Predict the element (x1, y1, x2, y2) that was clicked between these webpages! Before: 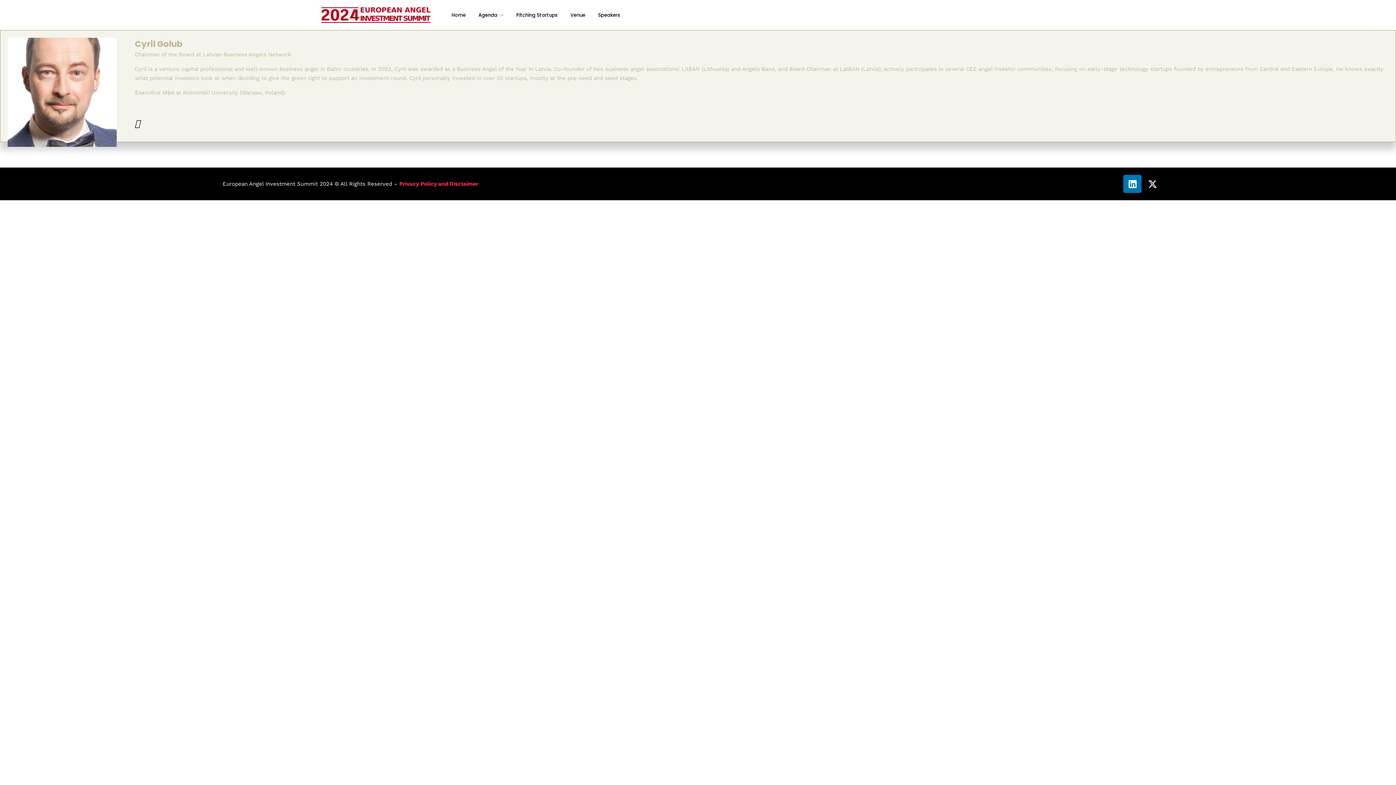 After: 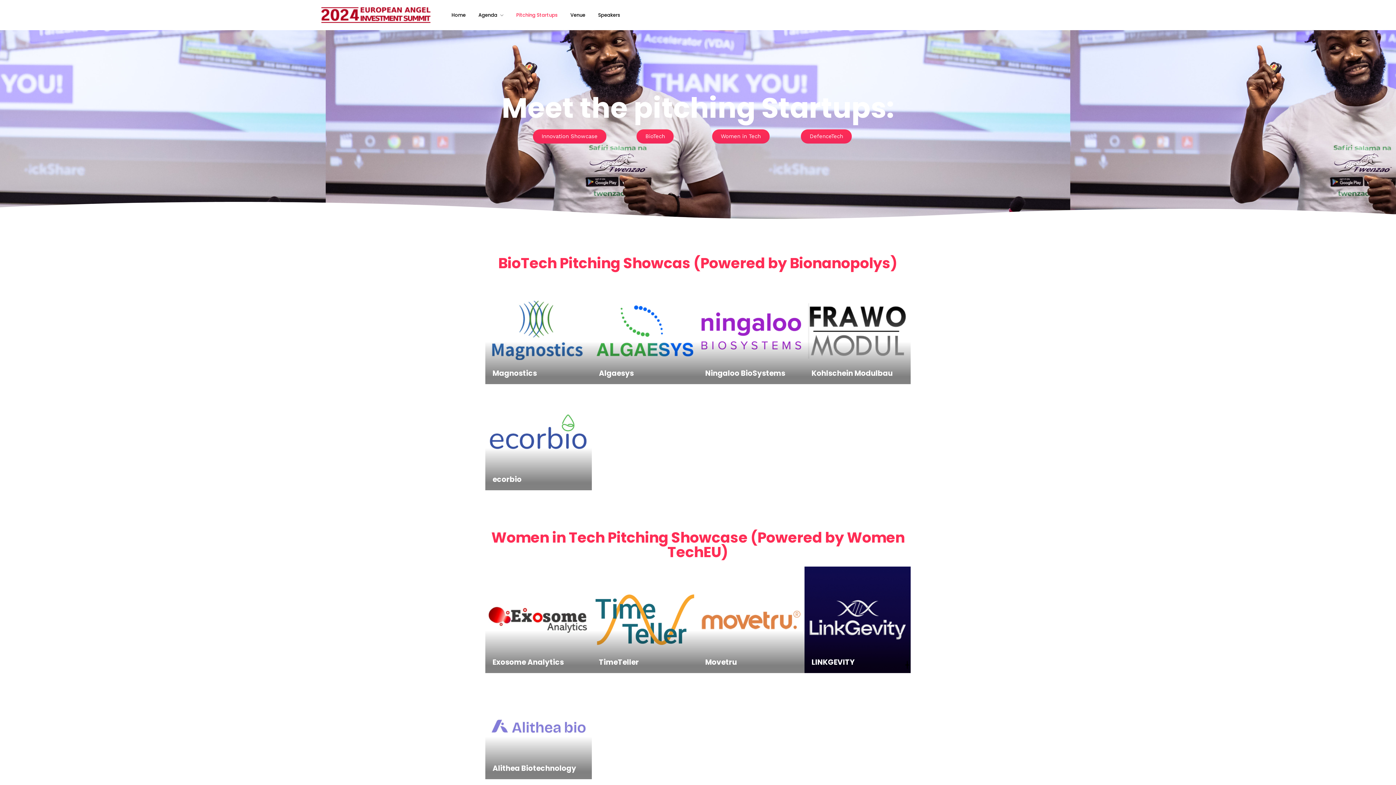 Action: label: Pitching Startups bbox: (516, 11, 557, 19)